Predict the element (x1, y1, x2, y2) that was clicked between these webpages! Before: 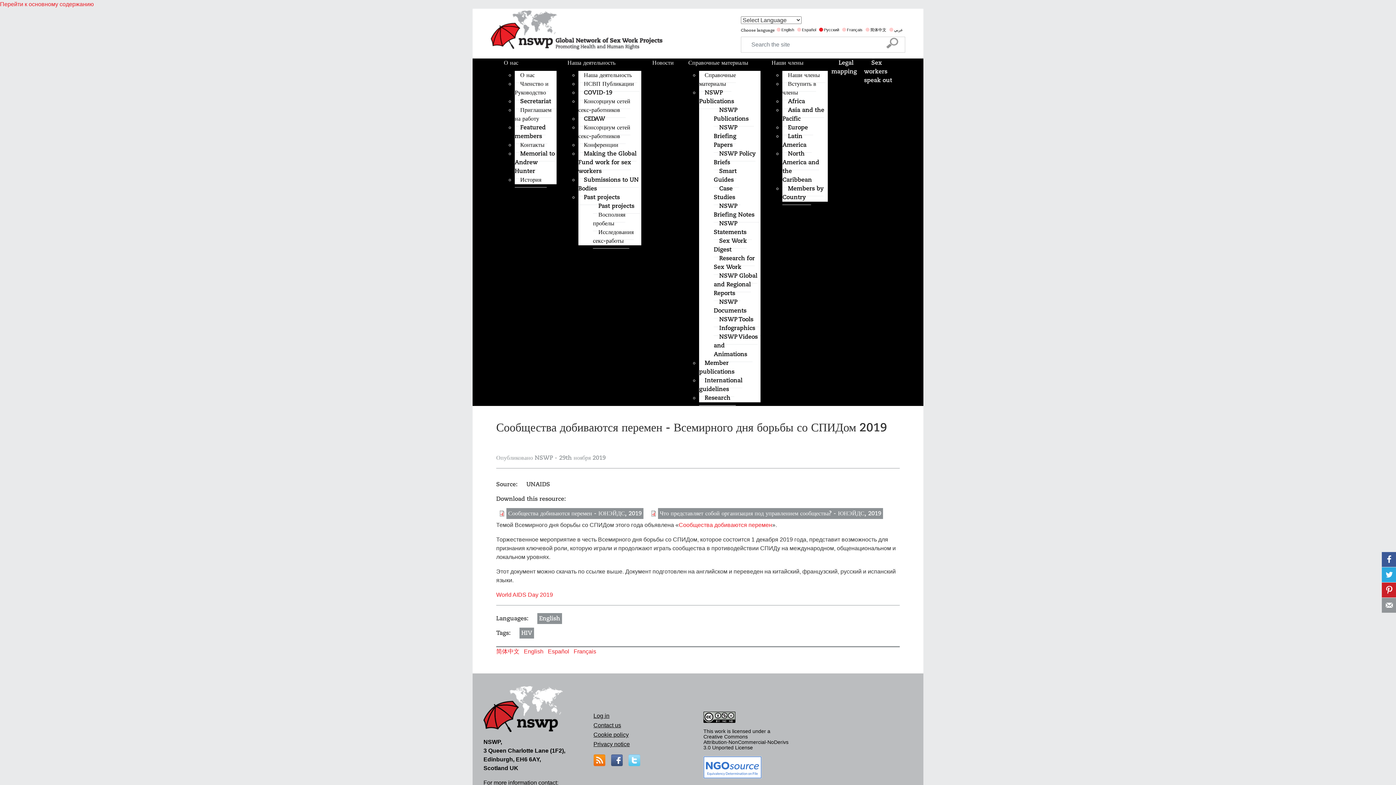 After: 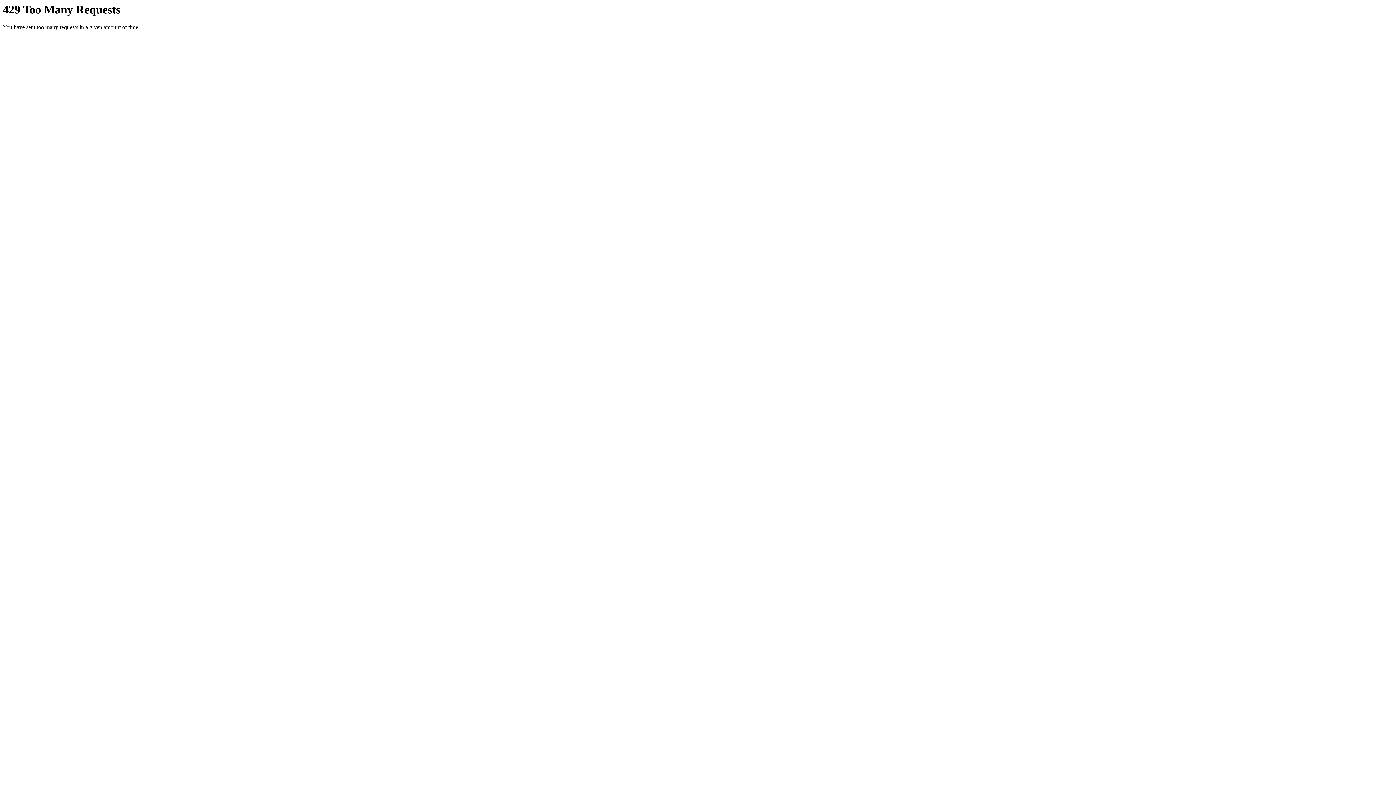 Action: label: Asia and the Pacific bbox: (782, 102, 824, 126)